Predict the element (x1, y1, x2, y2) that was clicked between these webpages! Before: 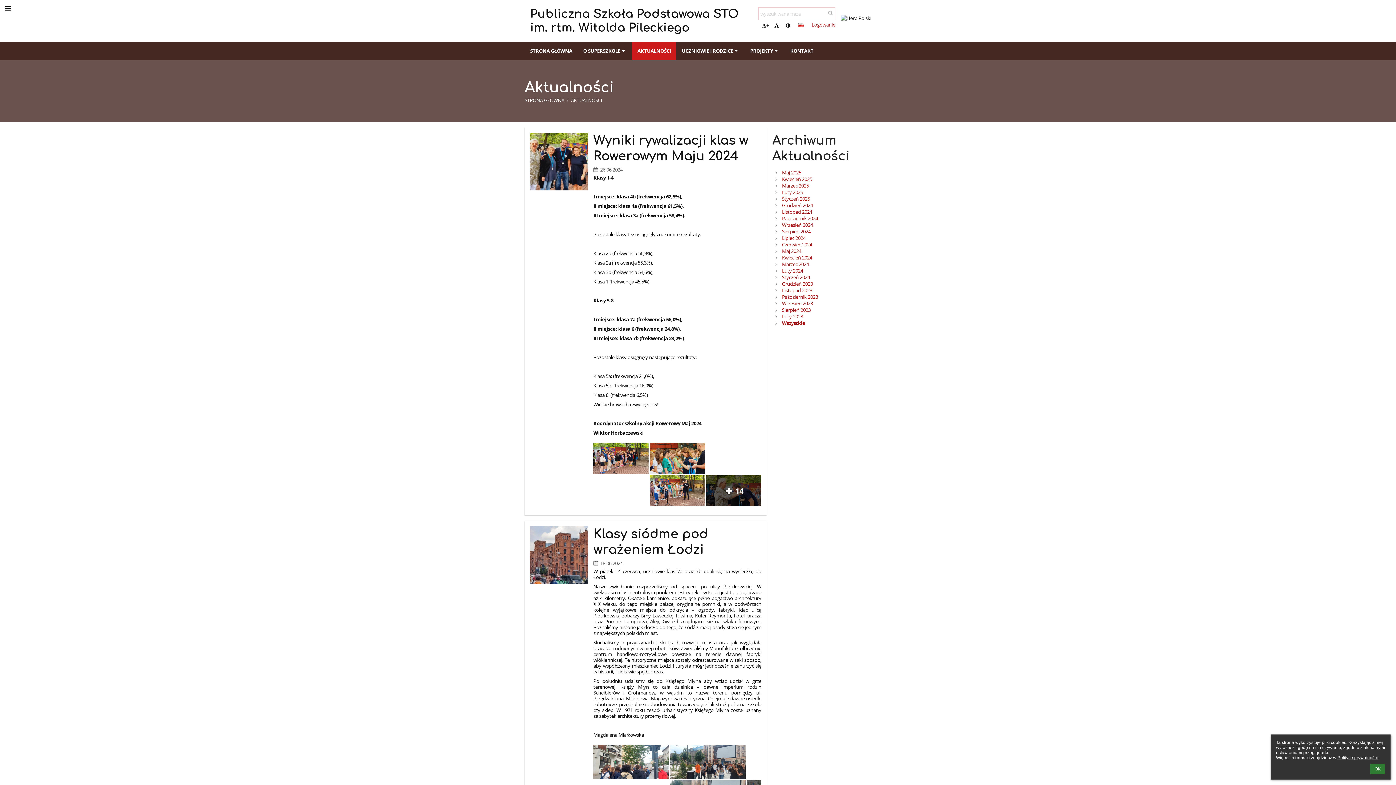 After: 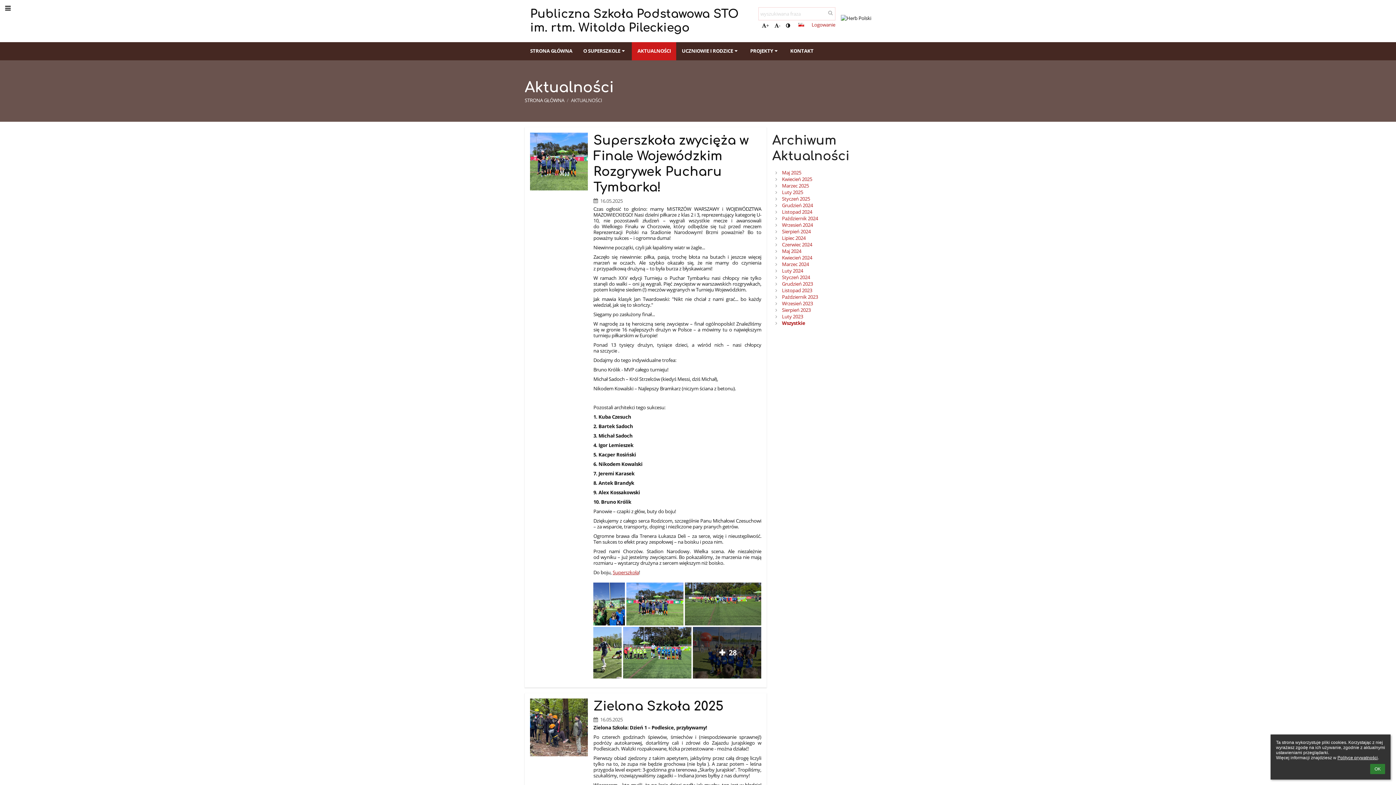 Action: bbox: (571, 97, 602, 103) label: AKTUALNOŚCI